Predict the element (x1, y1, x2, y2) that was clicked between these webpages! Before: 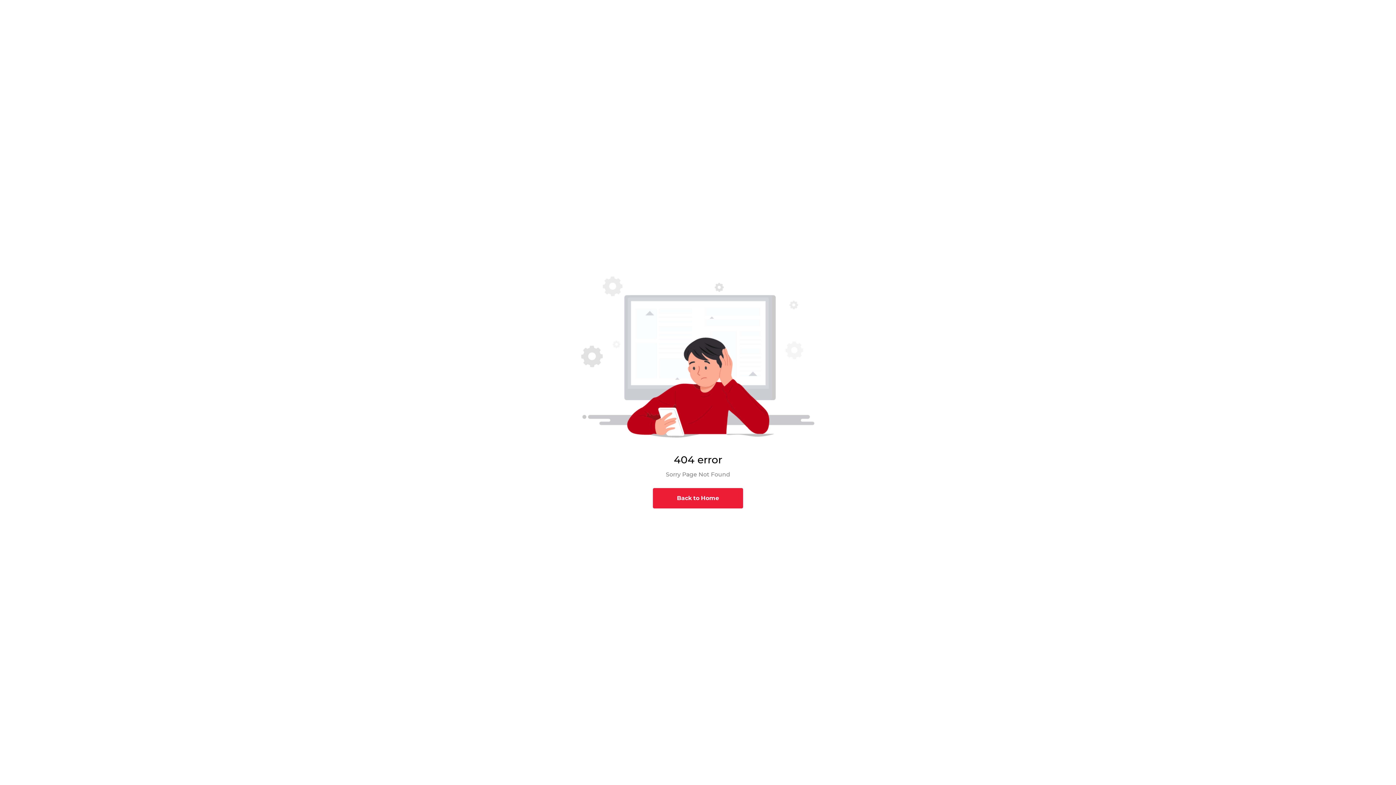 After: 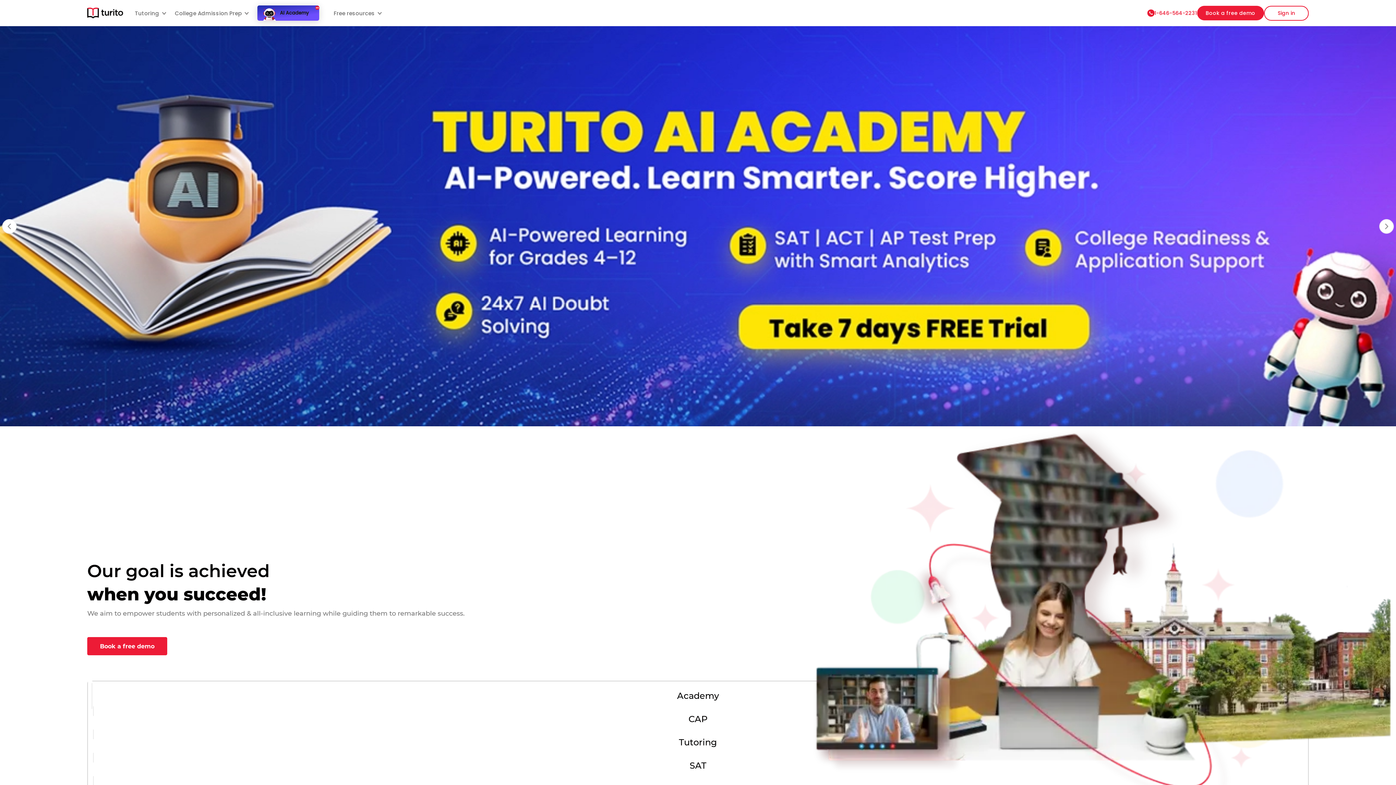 Action: label: Back to Home bbox: (653, 495, 743, 501)